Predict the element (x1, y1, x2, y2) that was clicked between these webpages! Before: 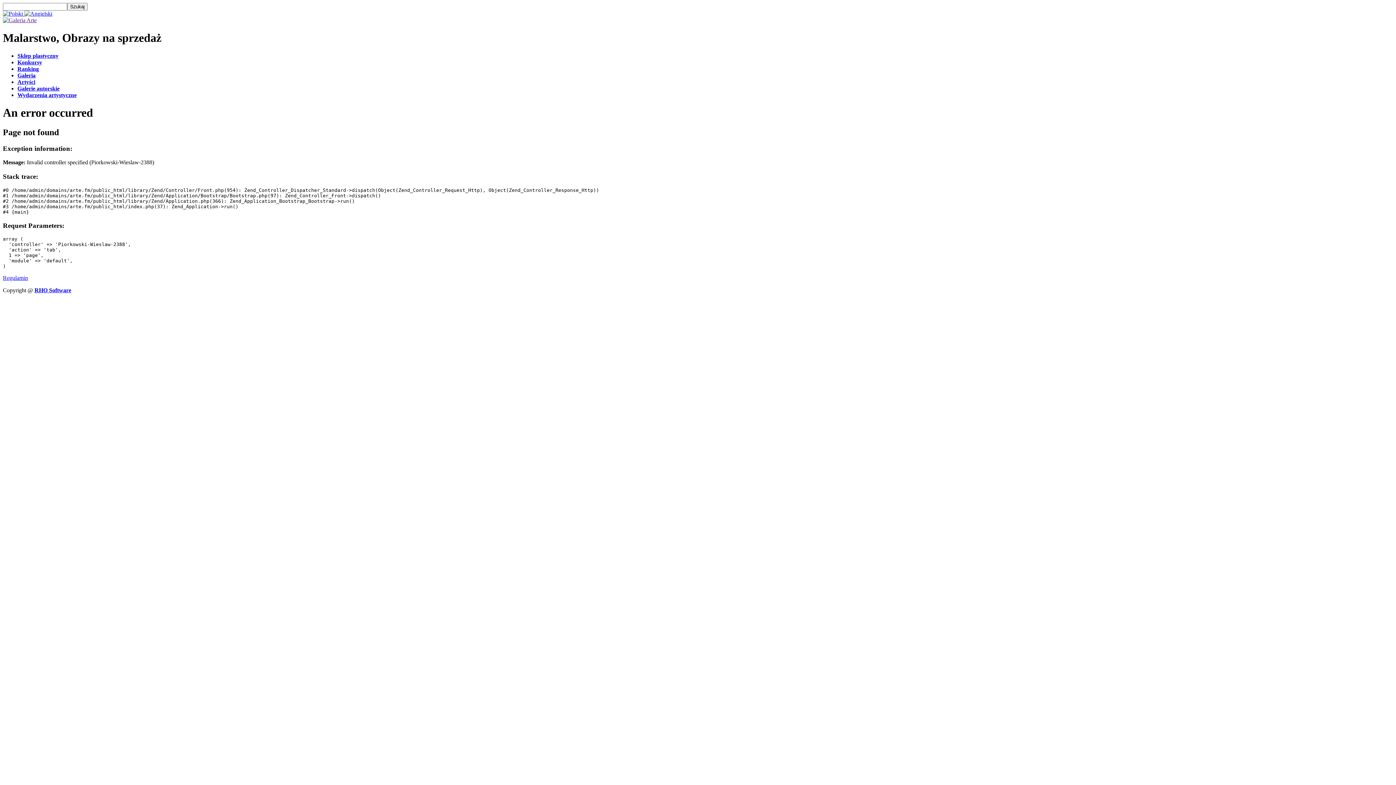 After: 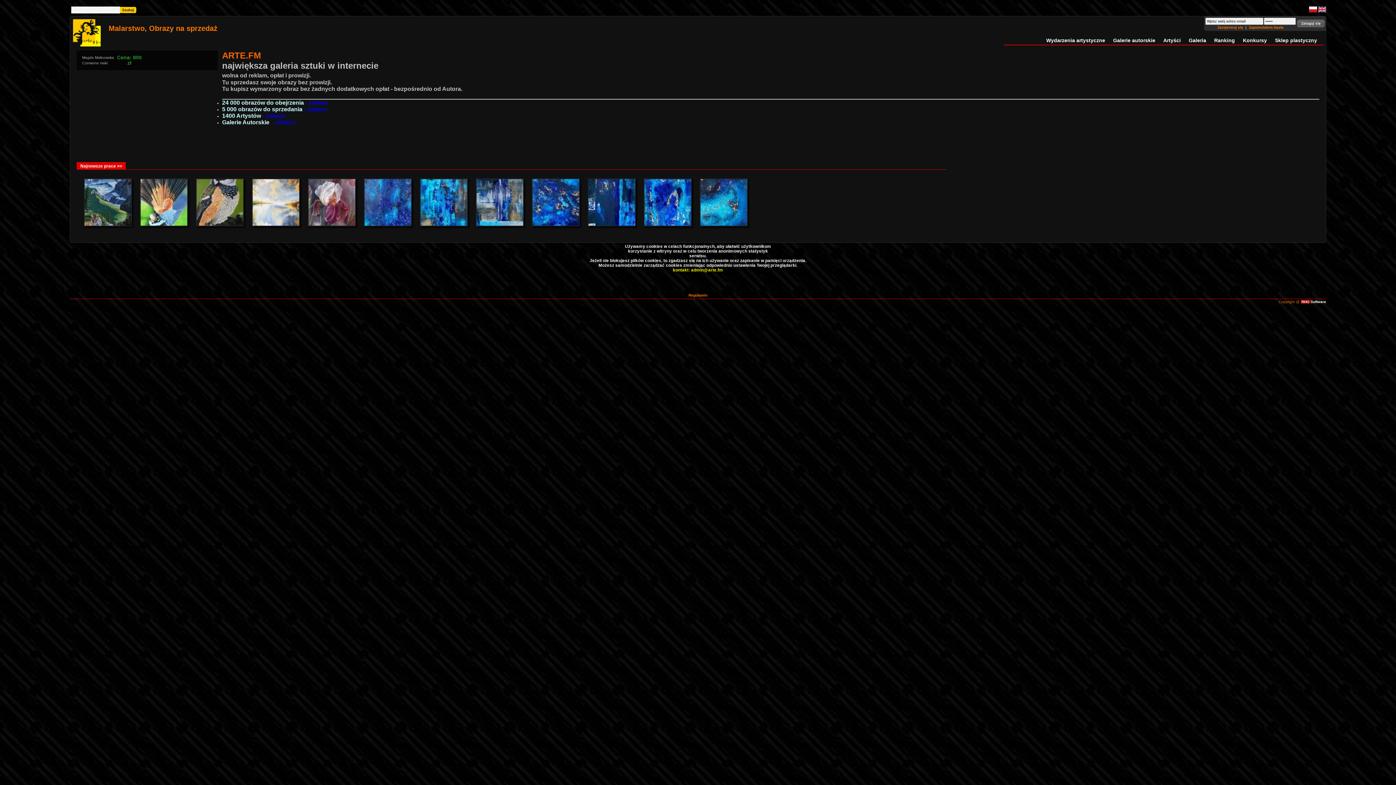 Action: bbox: (17, 52, 58, 58) label: Sklep plastyczny